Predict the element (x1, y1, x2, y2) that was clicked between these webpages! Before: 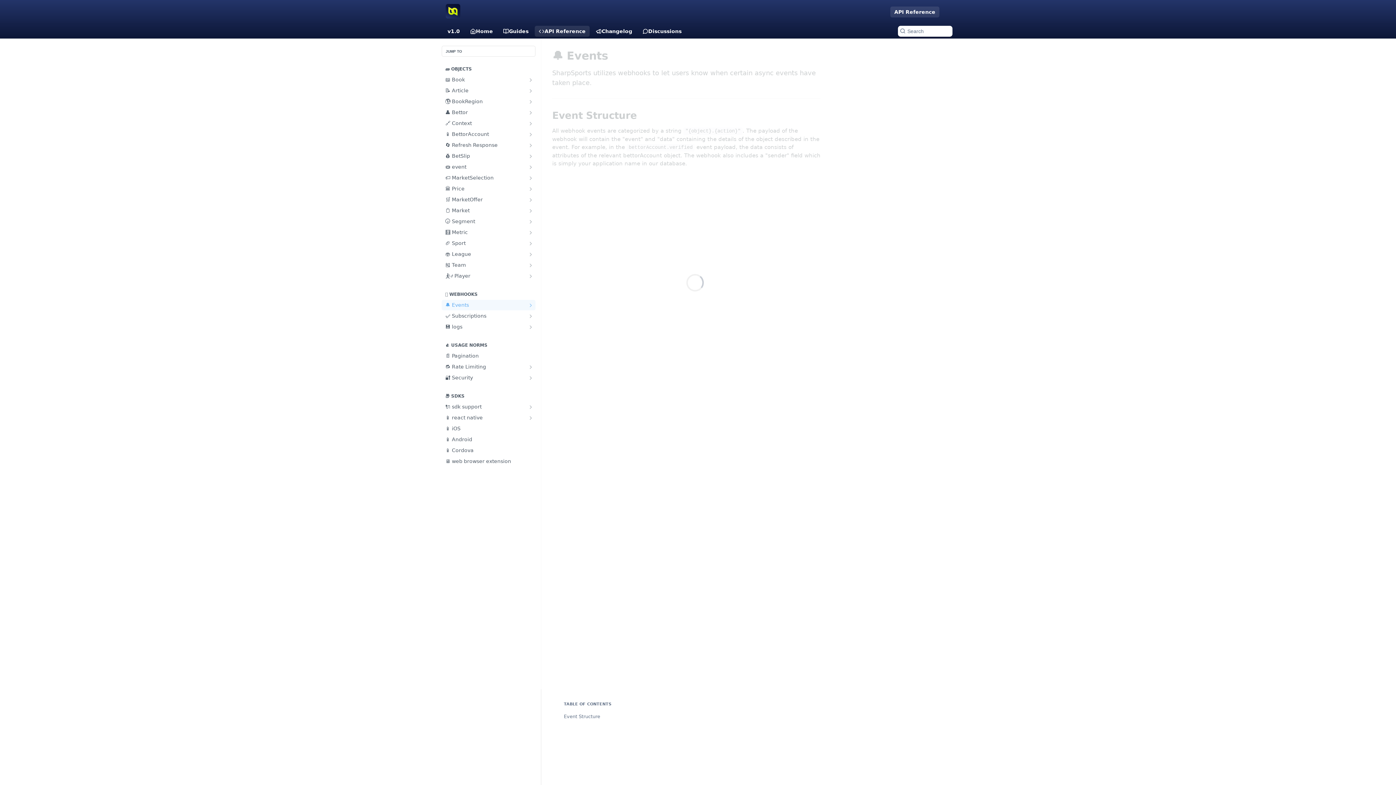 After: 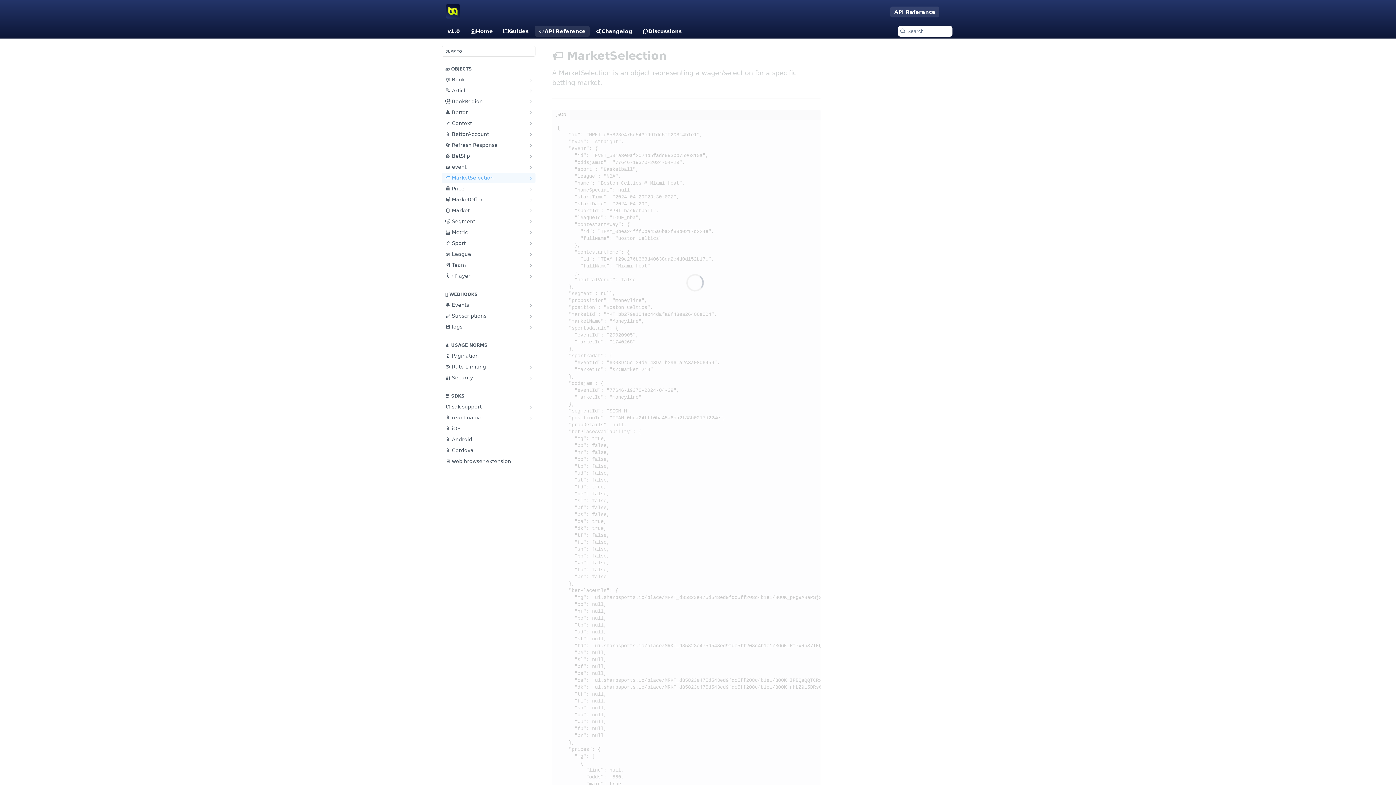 Action: label: 🏷️ MarketSelection bbox: (441, 172, 535, 183)